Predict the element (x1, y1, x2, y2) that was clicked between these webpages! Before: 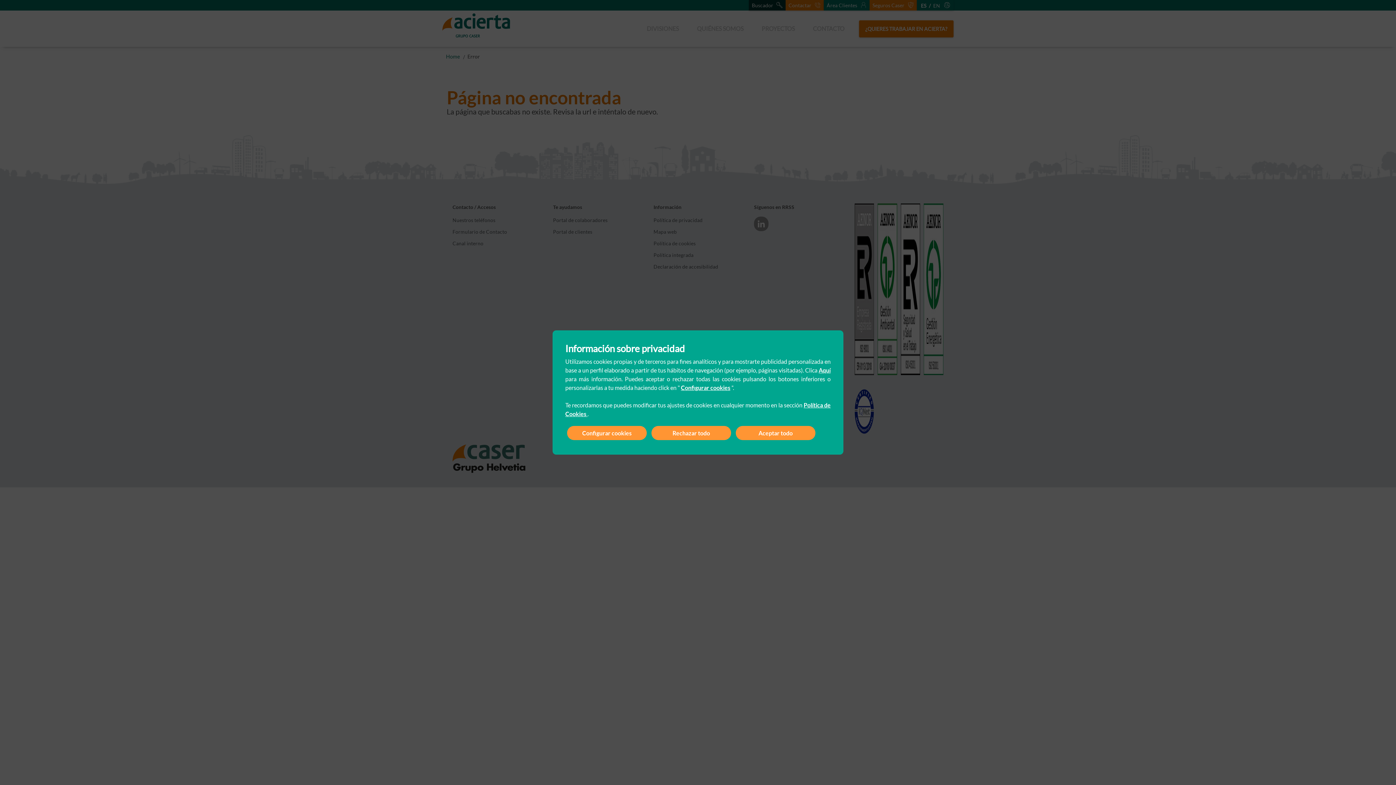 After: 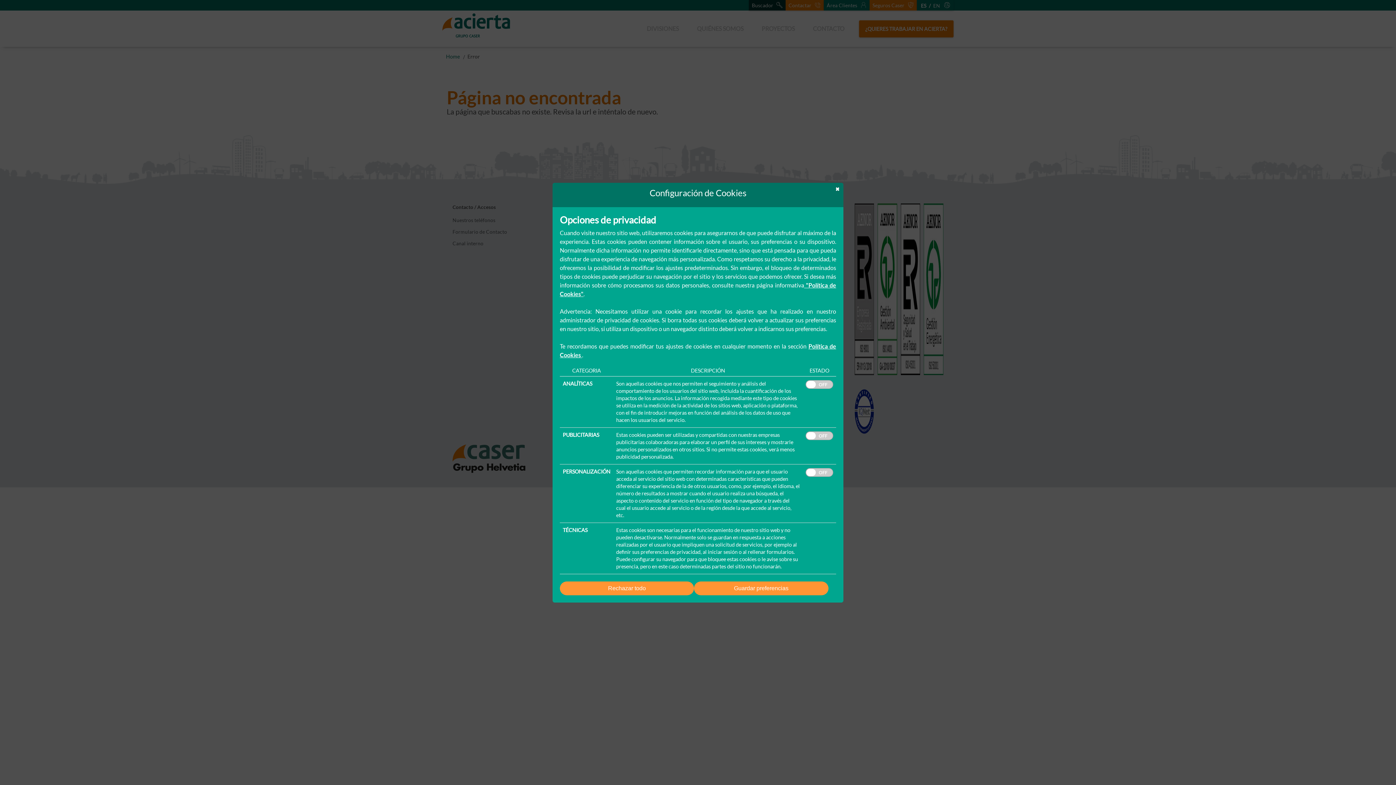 Action: bbox: (681, 384, 730, 391) label: Configurar cookies